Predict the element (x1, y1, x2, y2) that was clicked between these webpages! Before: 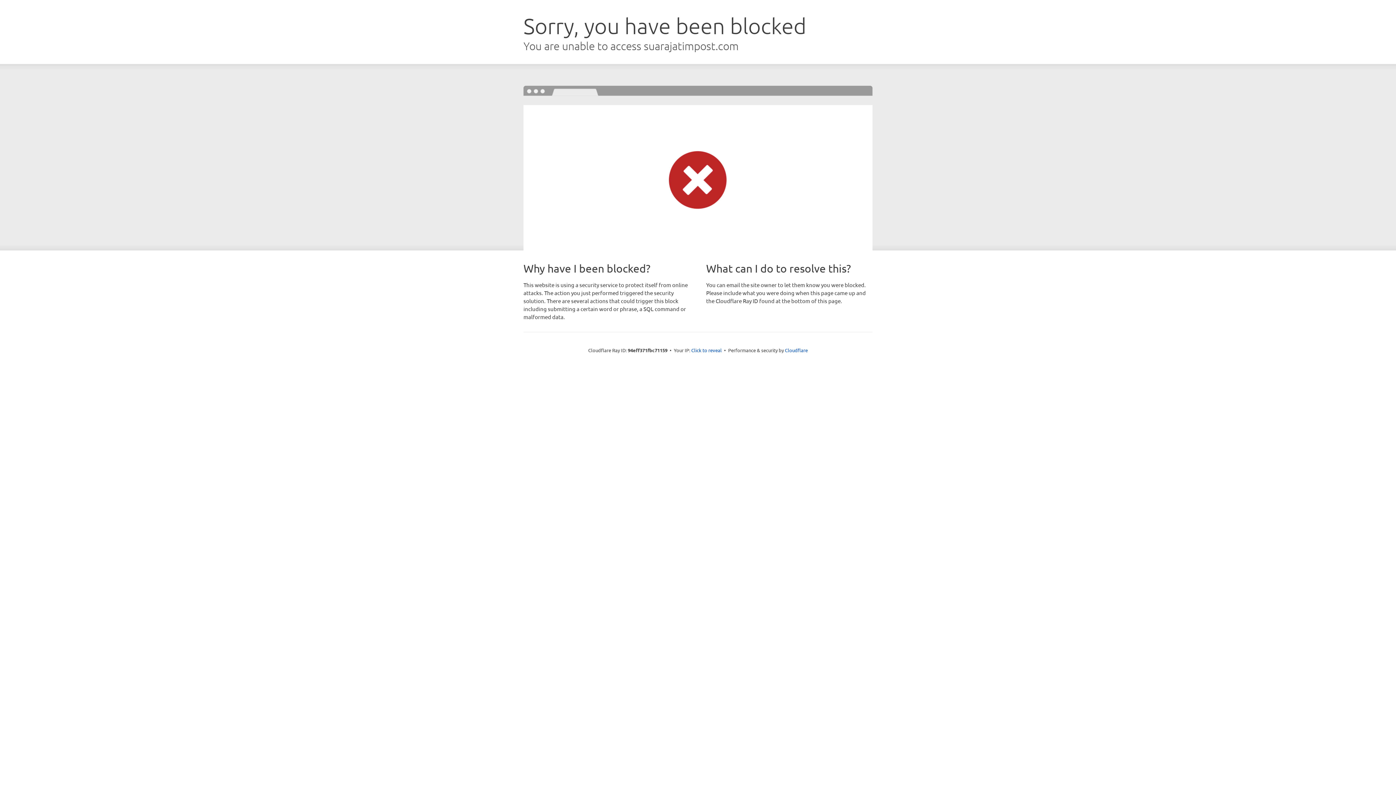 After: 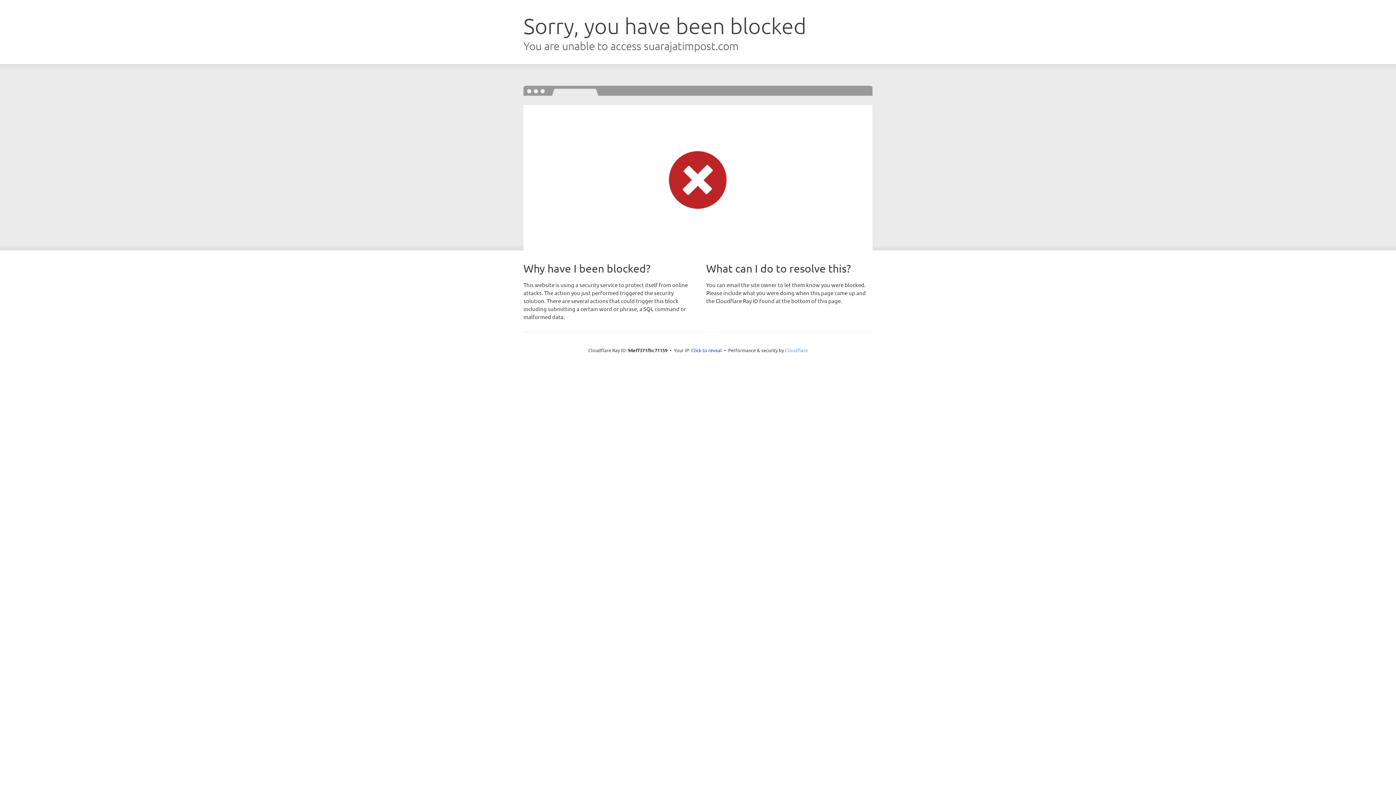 Action: bbox: (785, 347, 808, 353) label: Cloudflare